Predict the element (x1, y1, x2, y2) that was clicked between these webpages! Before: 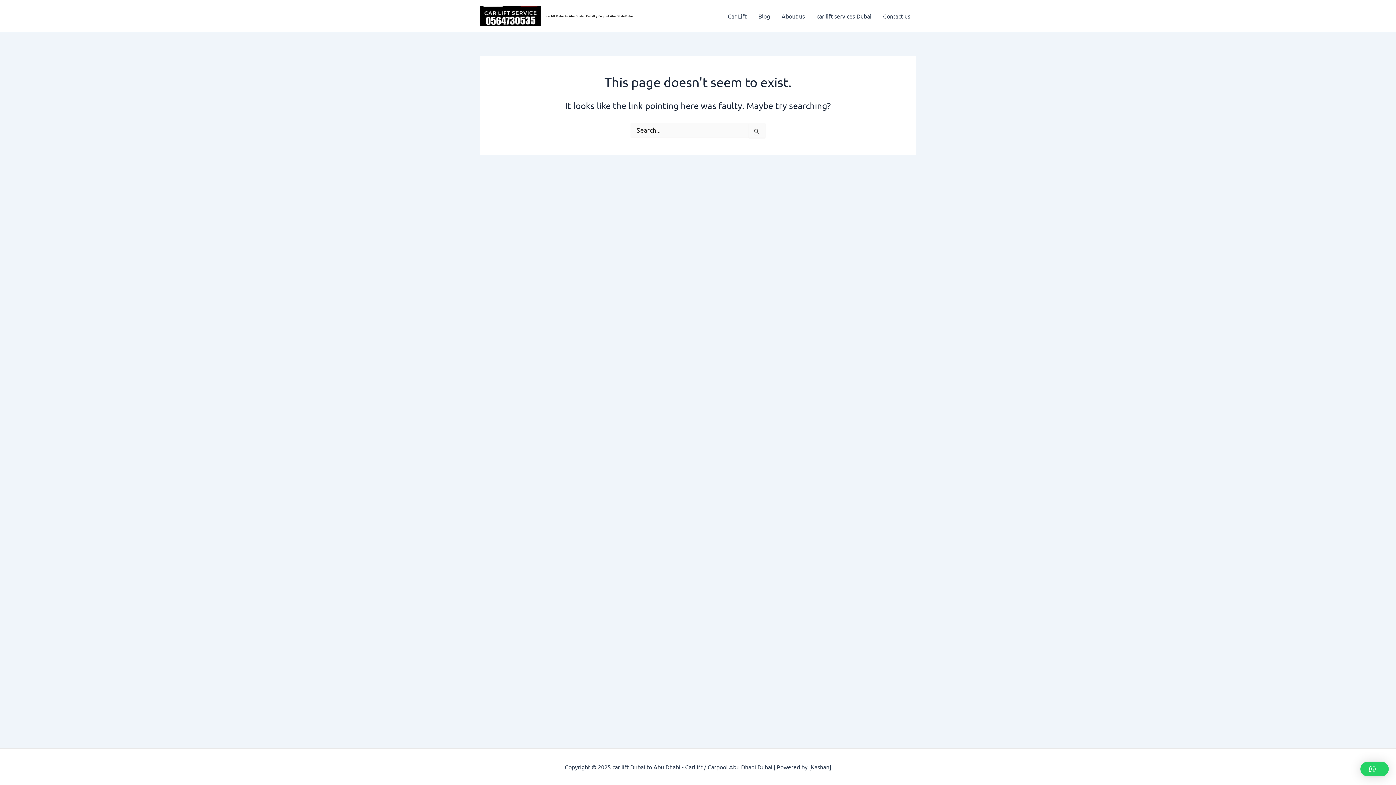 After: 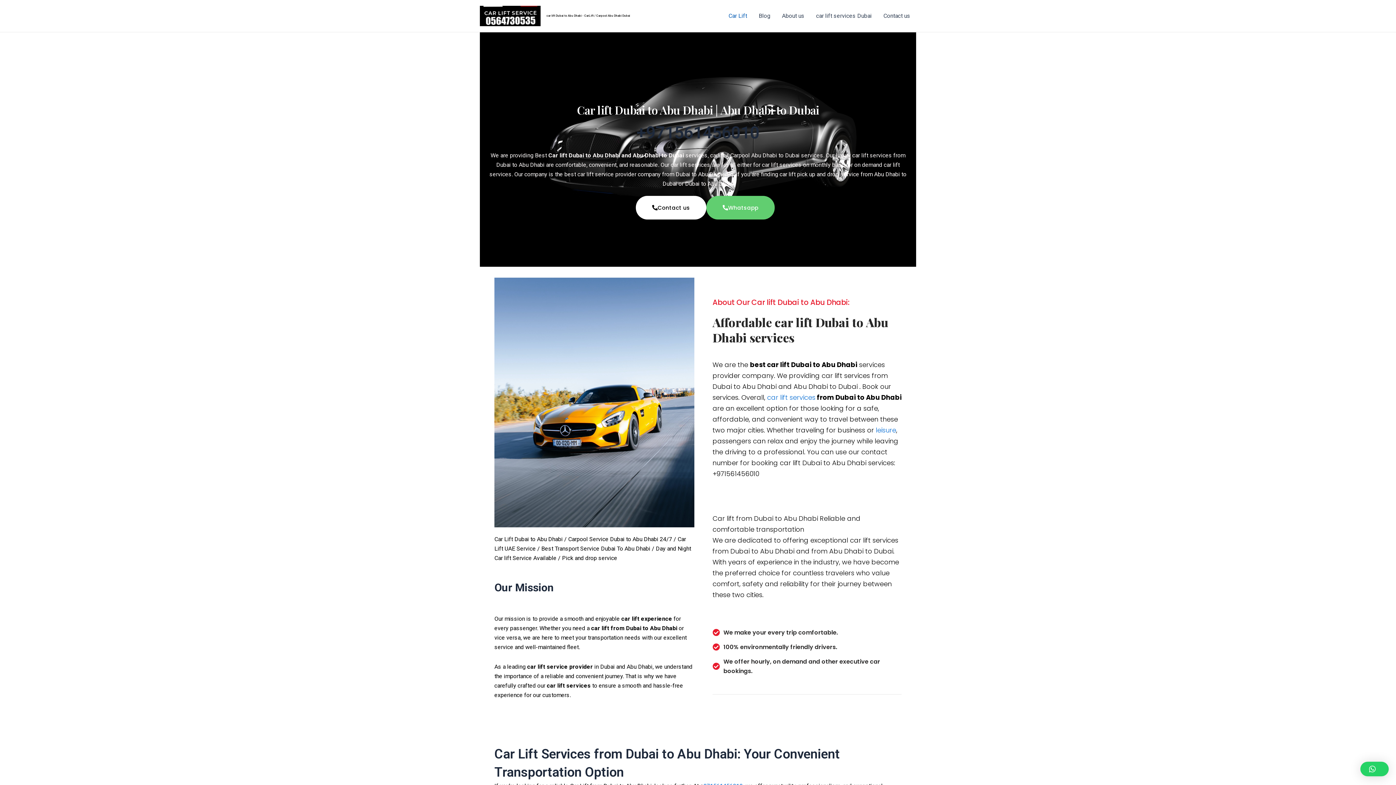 Action: label: car lift Dubai to Abu Dhabi - CarLift / Carpool Abu Dhabi Dubai bbox: (546, 13, 633, 18)